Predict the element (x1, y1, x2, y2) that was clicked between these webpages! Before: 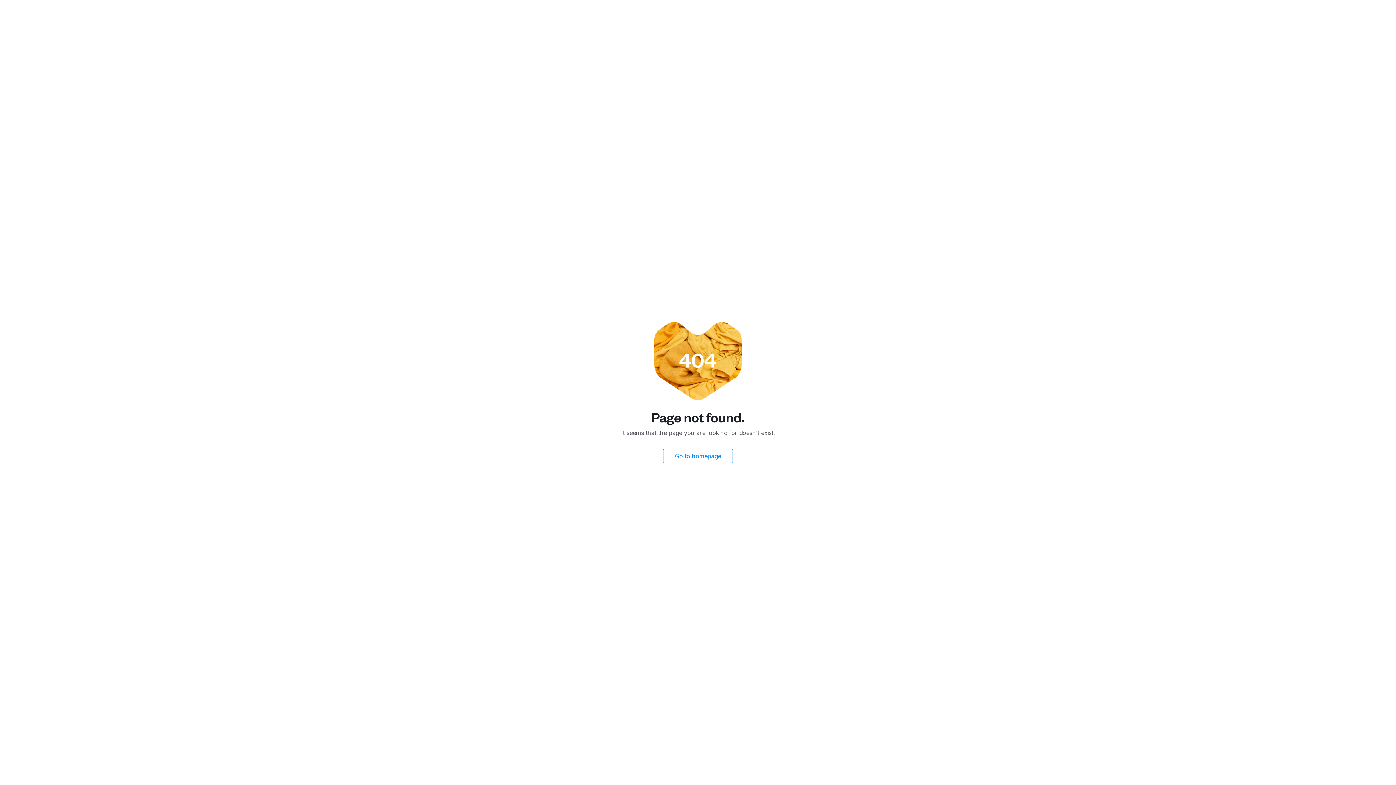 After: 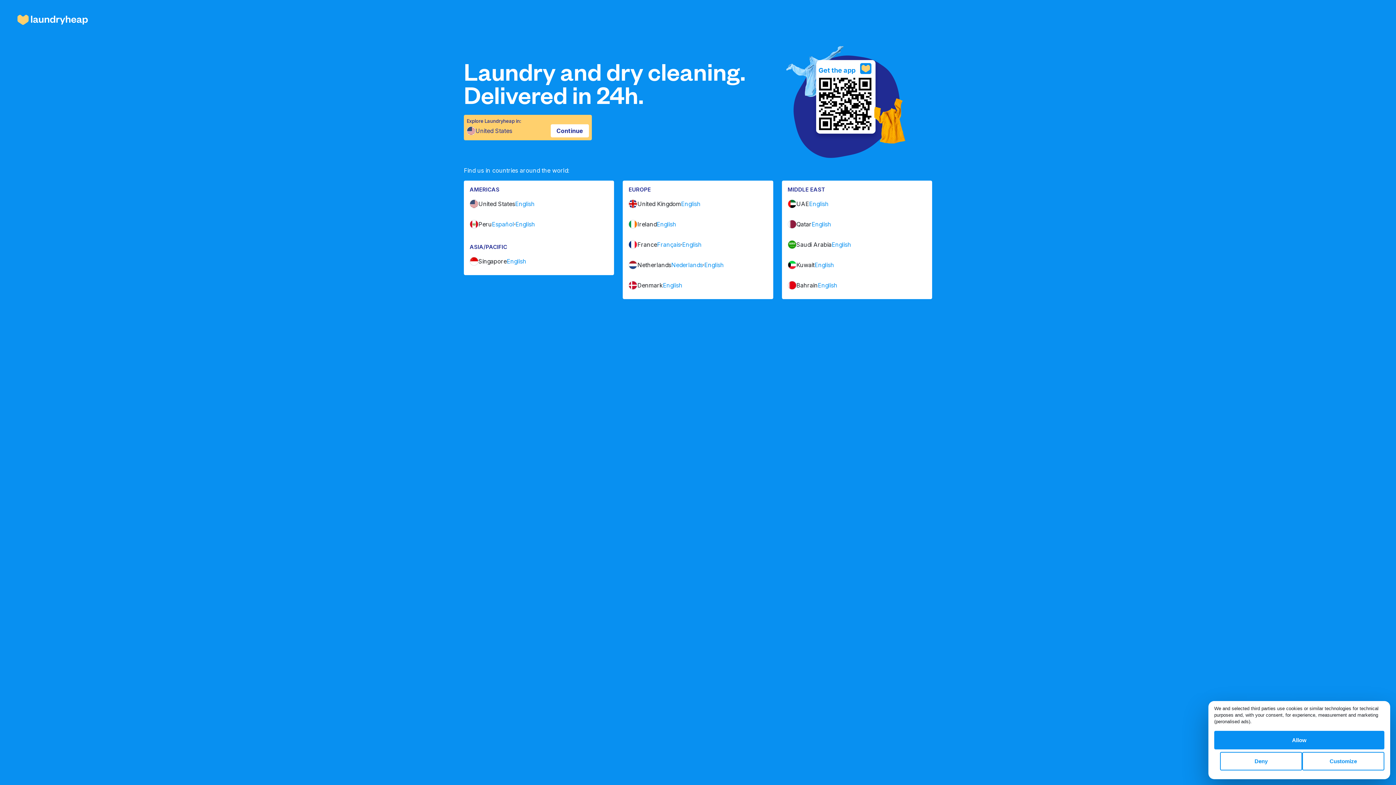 Action: label: Go to homepage bbox: (663, 449, 733, 463)